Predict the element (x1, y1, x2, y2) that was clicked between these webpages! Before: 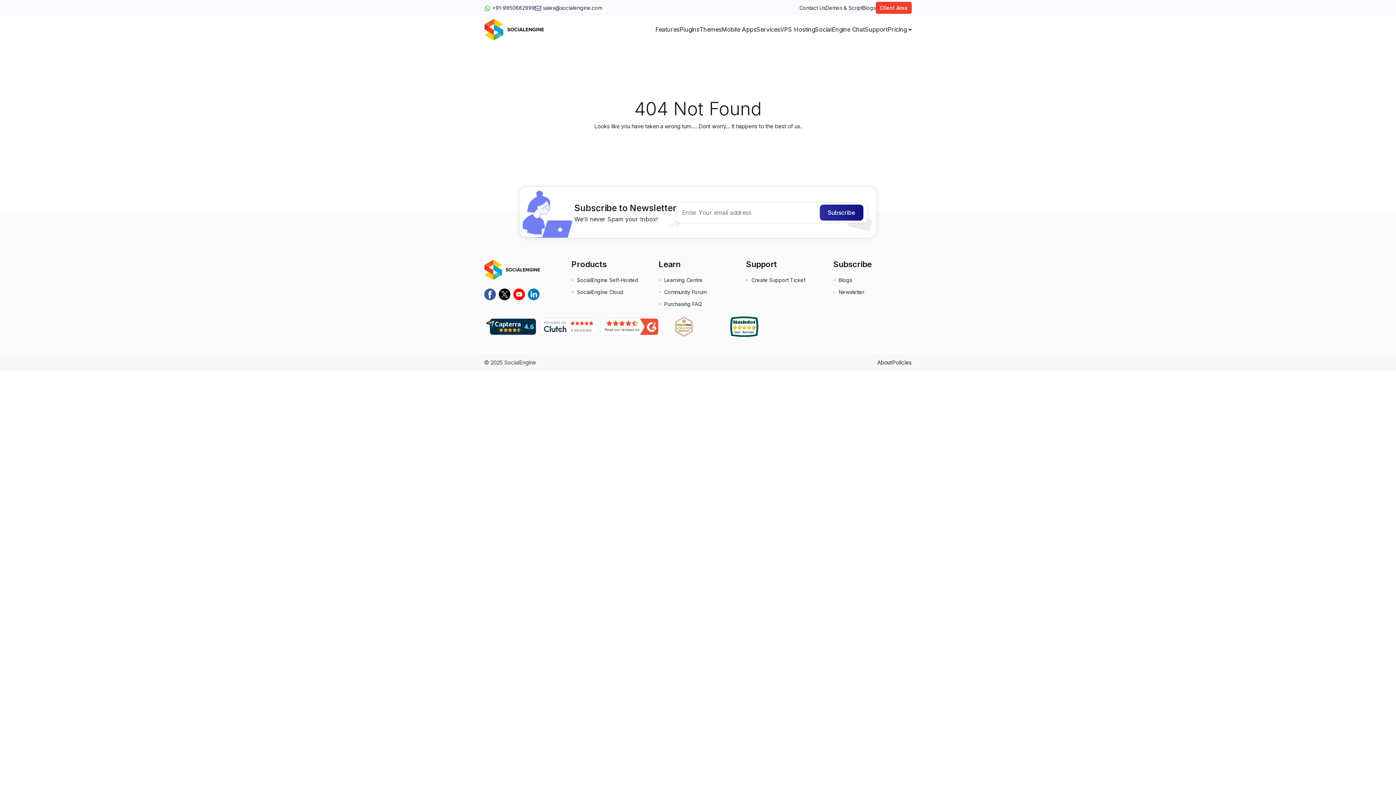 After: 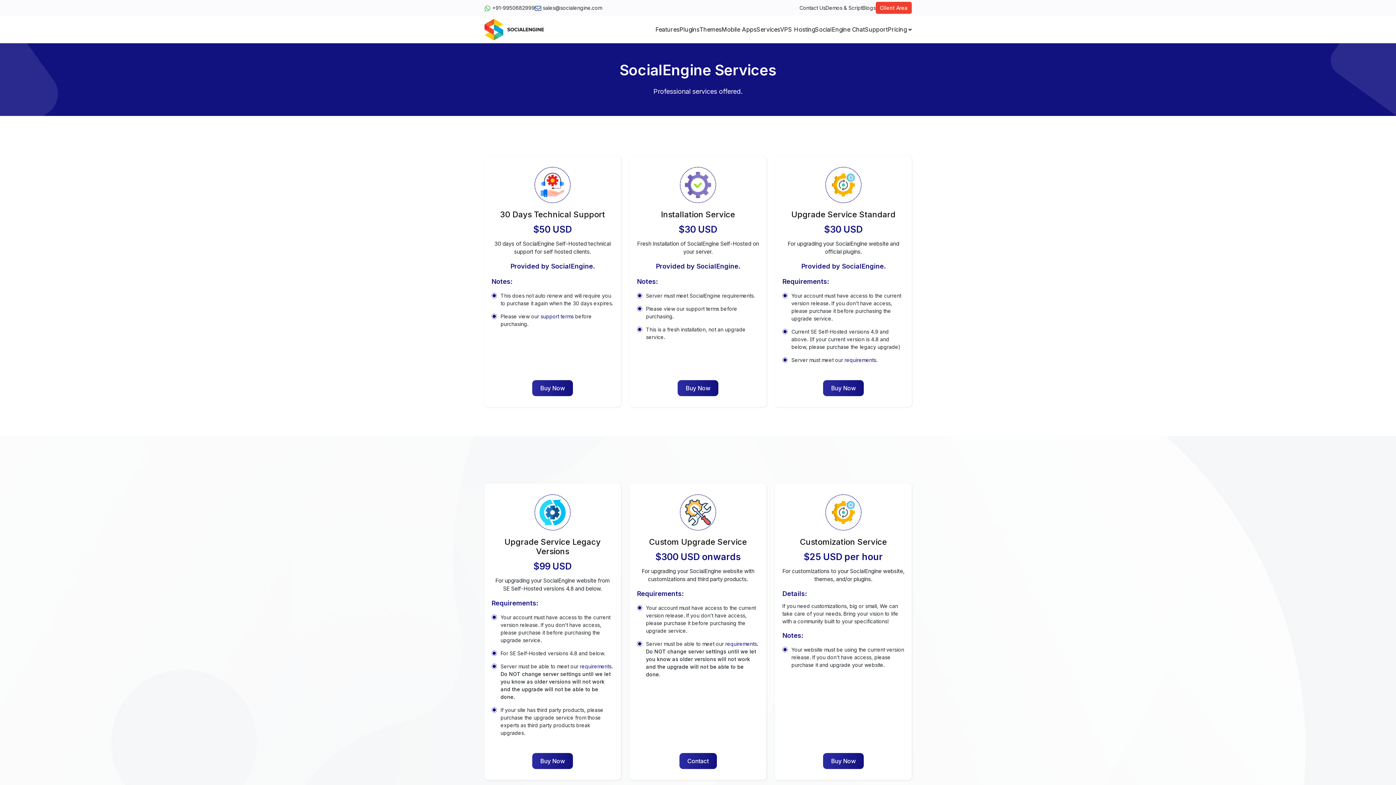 Action: bbox: (756, 21, 780, 37) label: Services